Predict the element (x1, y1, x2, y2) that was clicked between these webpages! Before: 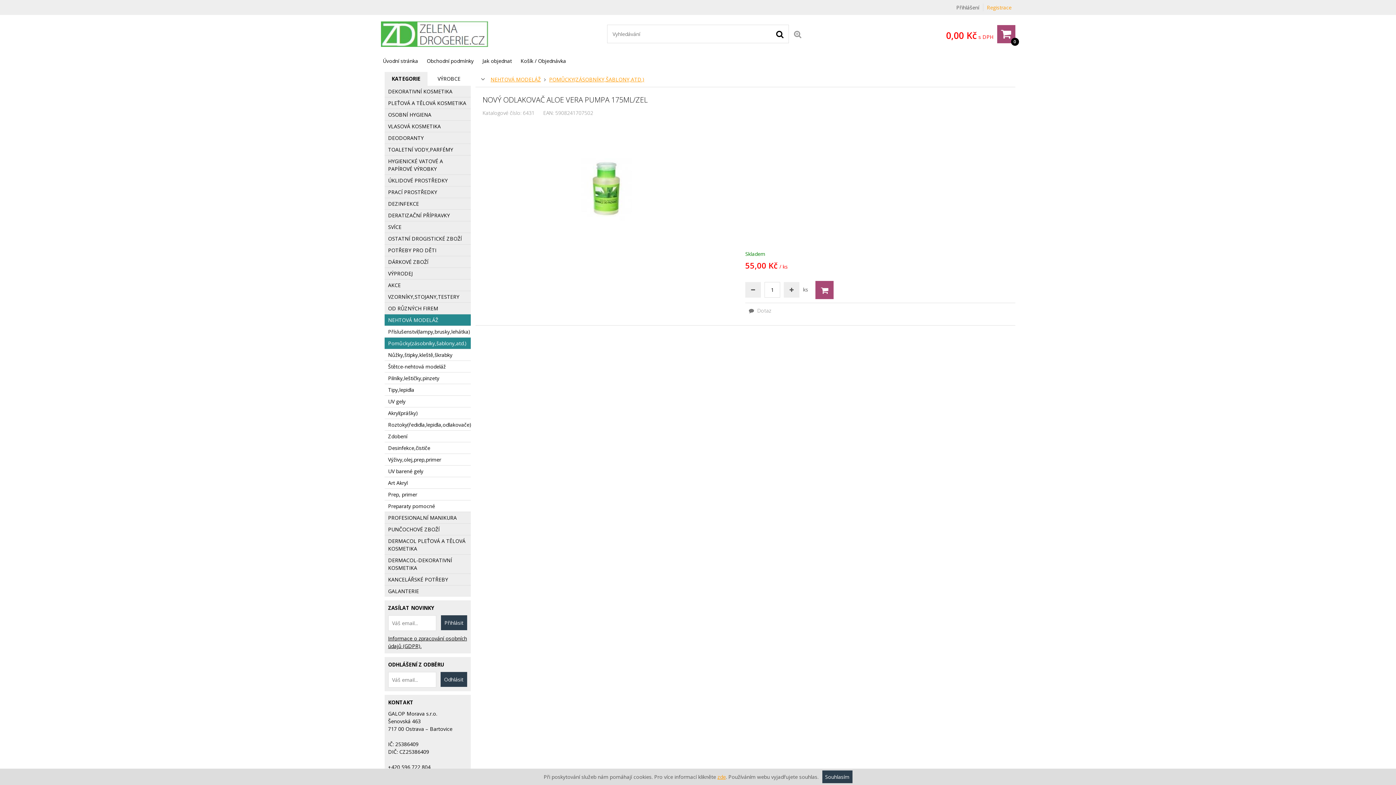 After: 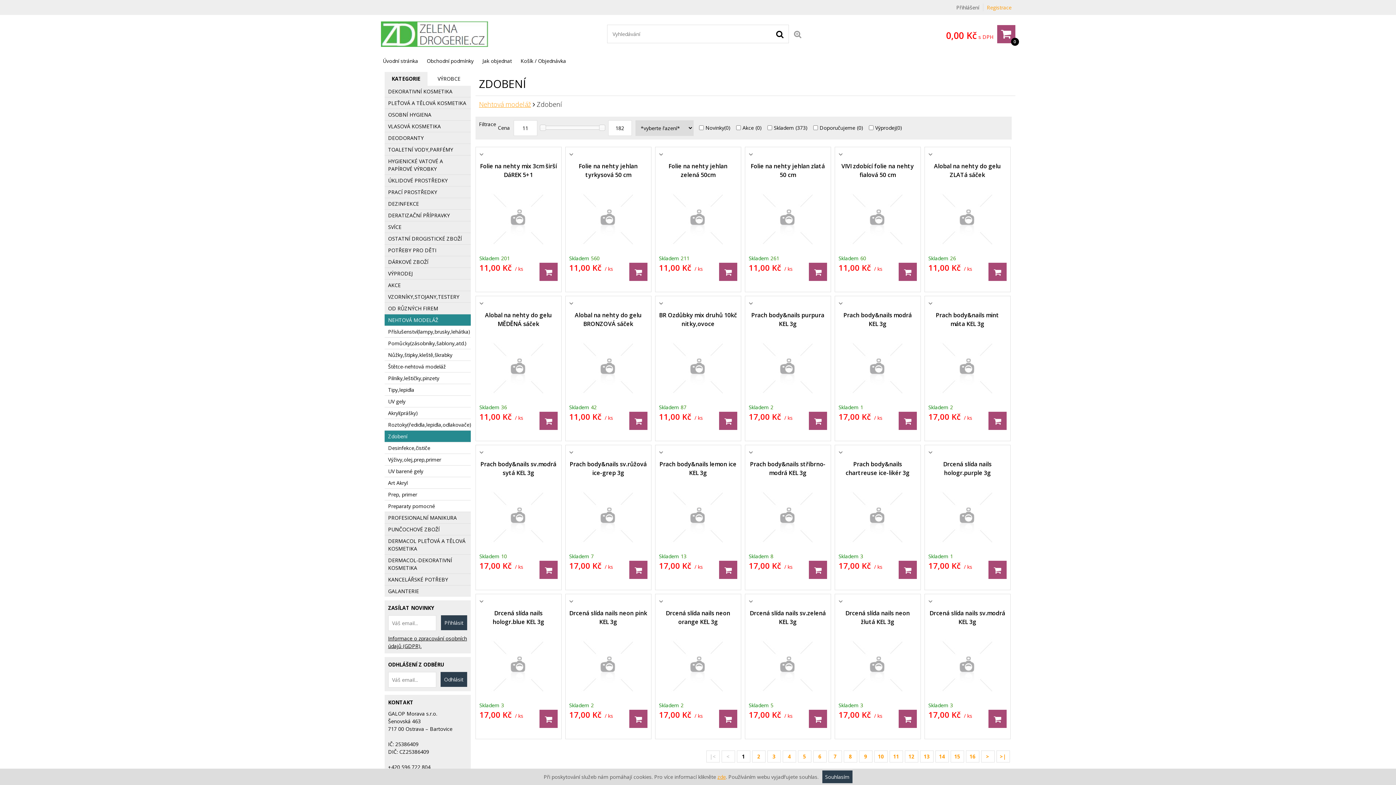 Action: label: Zdobení bbox: (384, 430, 470, 442)